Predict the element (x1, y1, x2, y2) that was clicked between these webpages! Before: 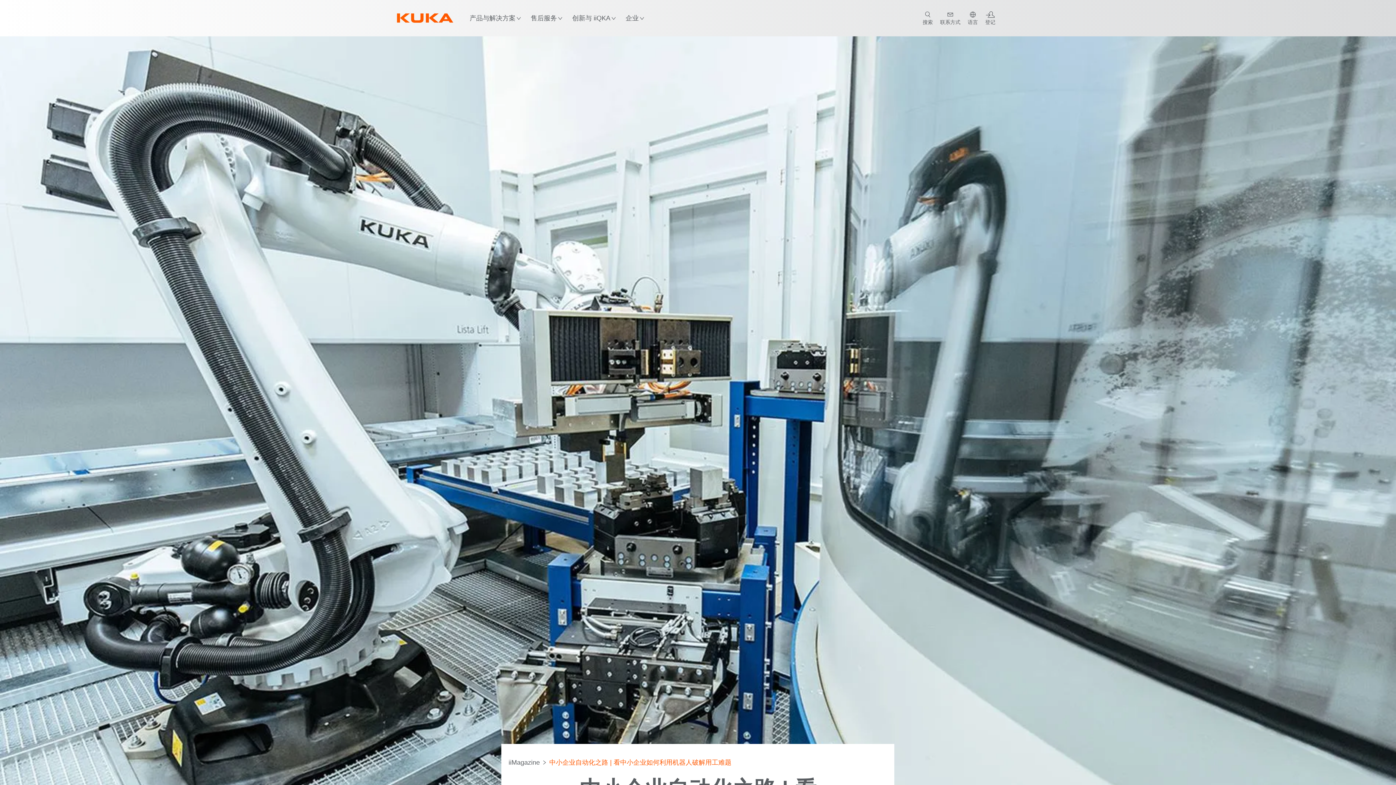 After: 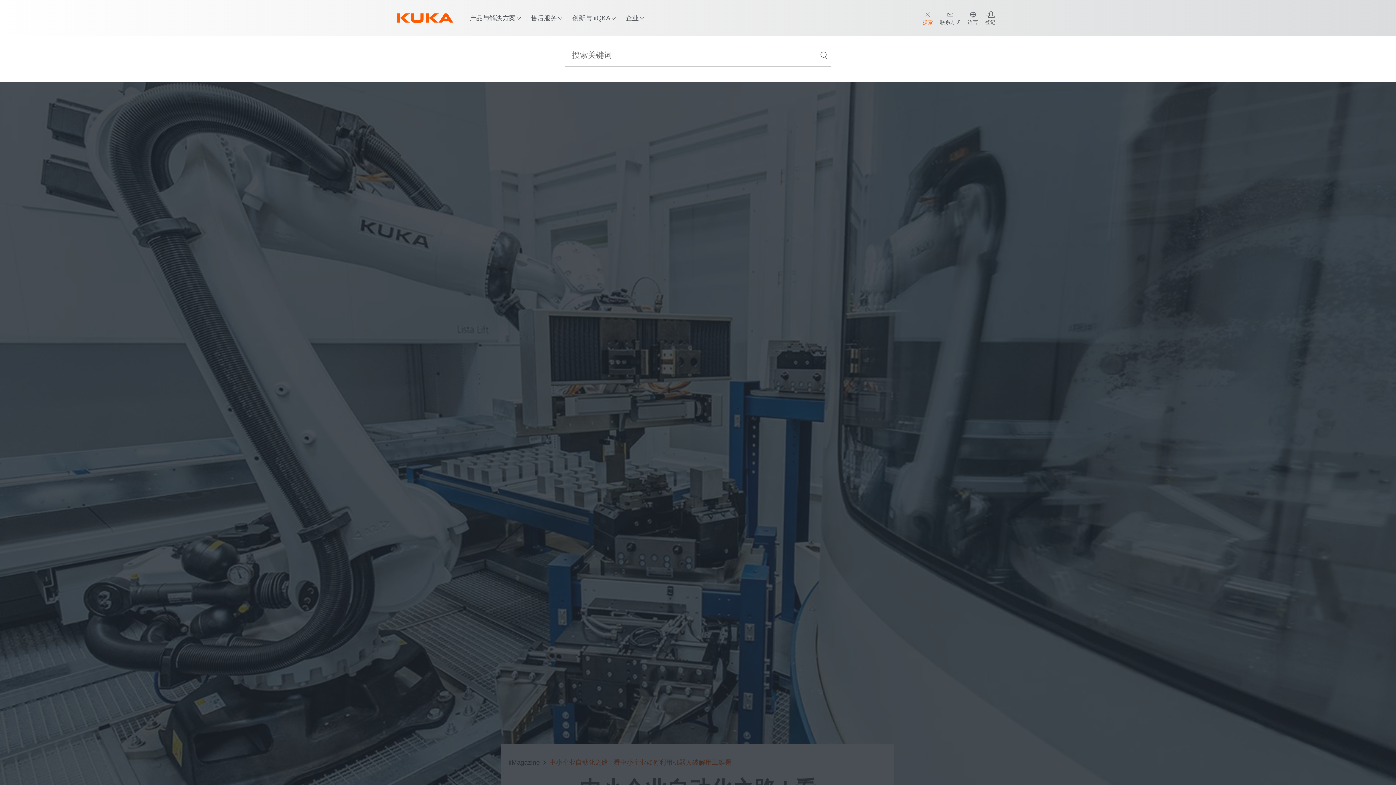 Action: label: search page bbox: (919, 11, 936, 25)